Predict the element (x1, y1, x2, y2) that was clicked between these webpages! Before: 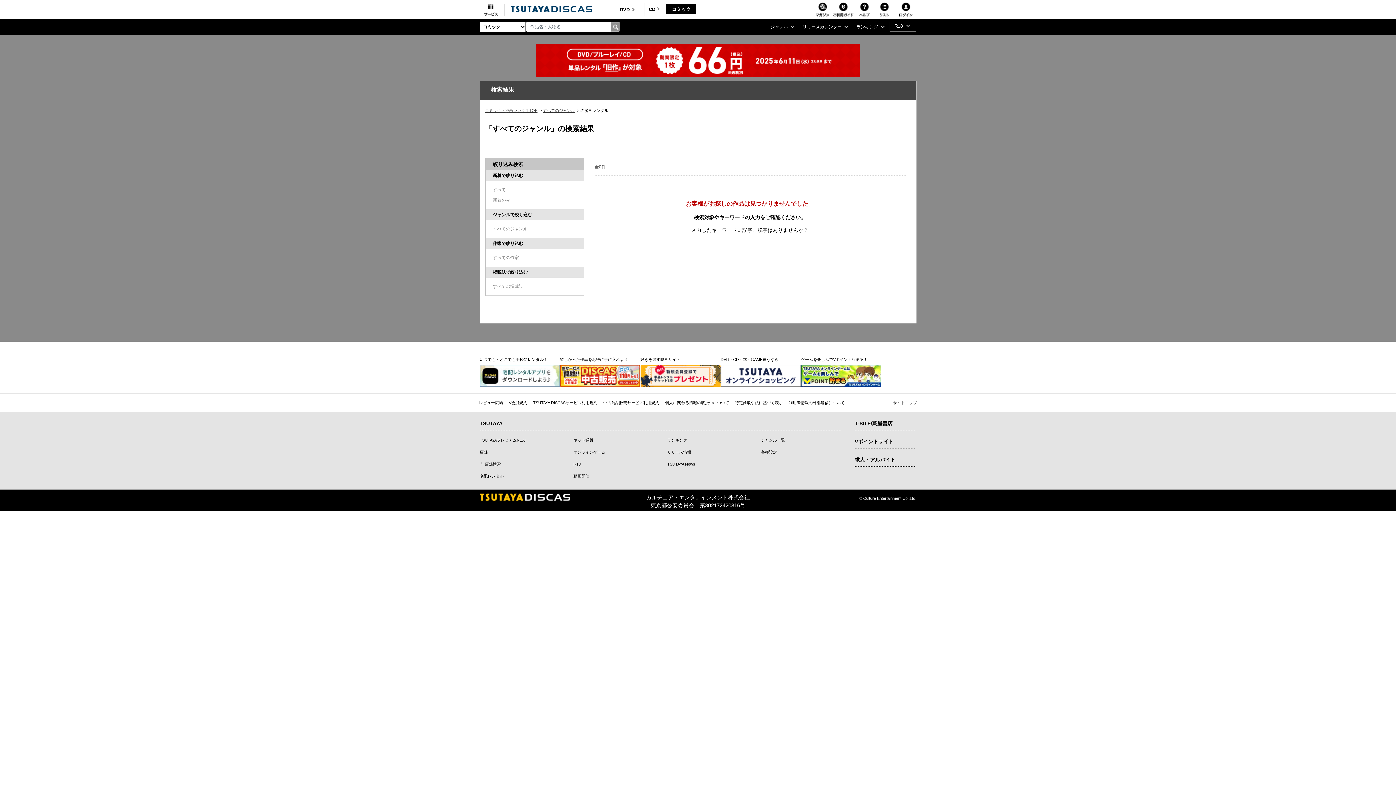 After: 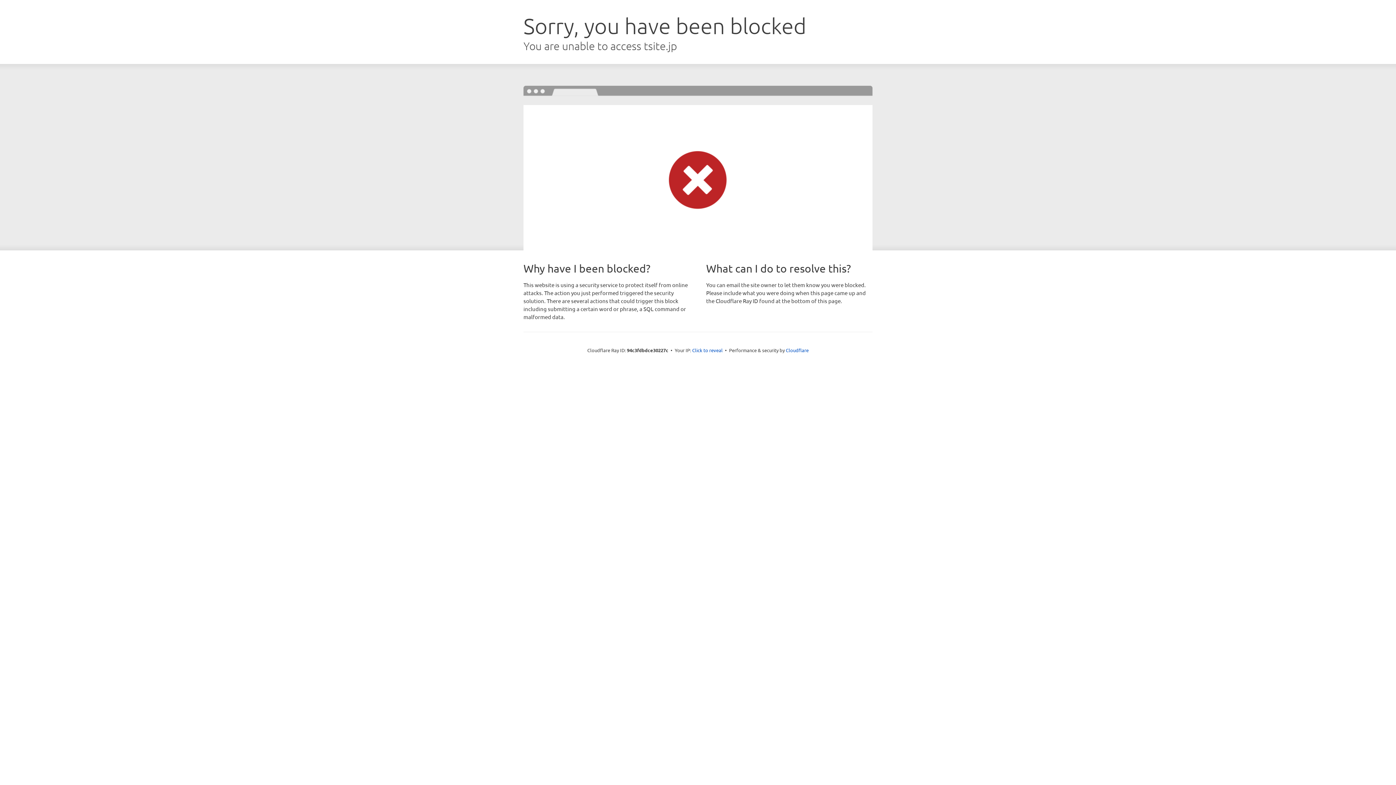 Action: label: TSUTAYA bbox: (479, 420, 837, 427)